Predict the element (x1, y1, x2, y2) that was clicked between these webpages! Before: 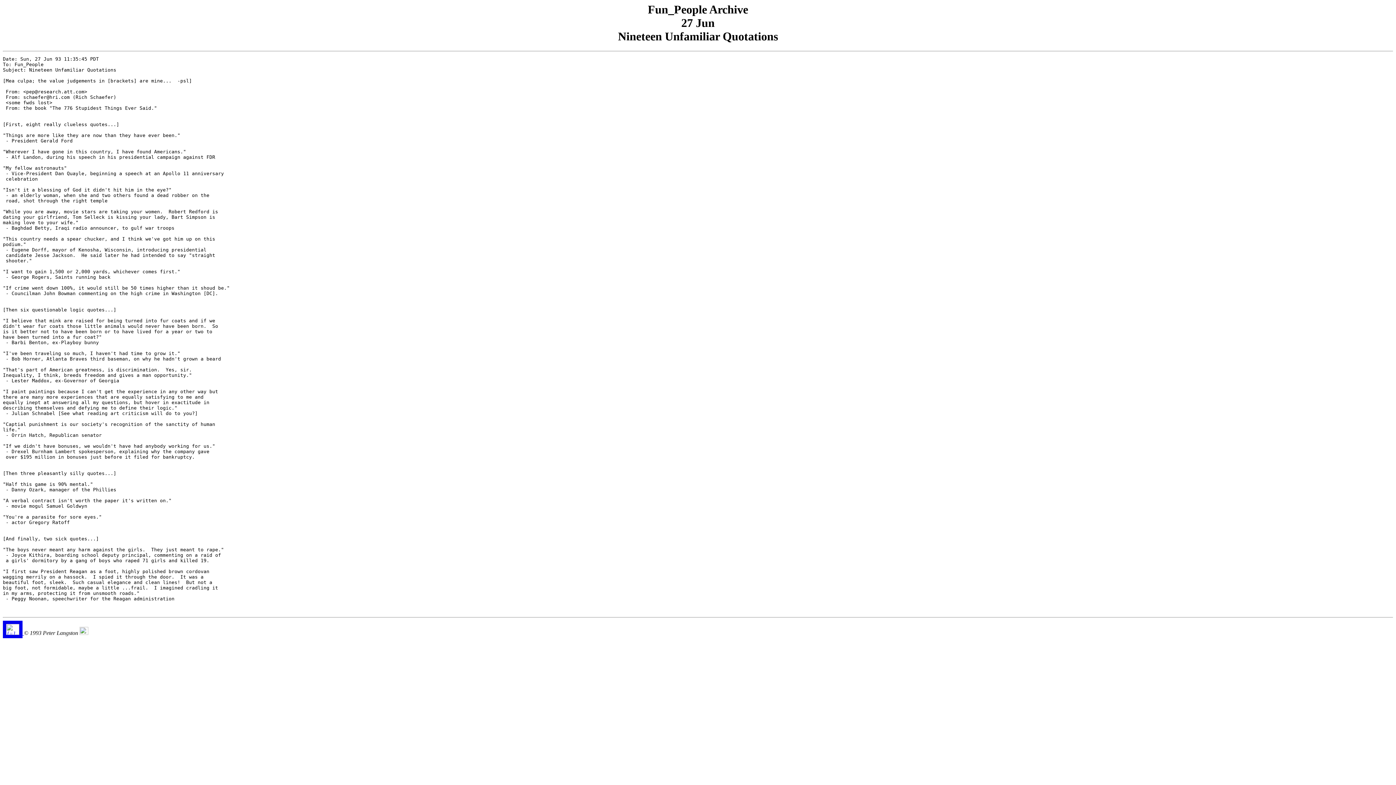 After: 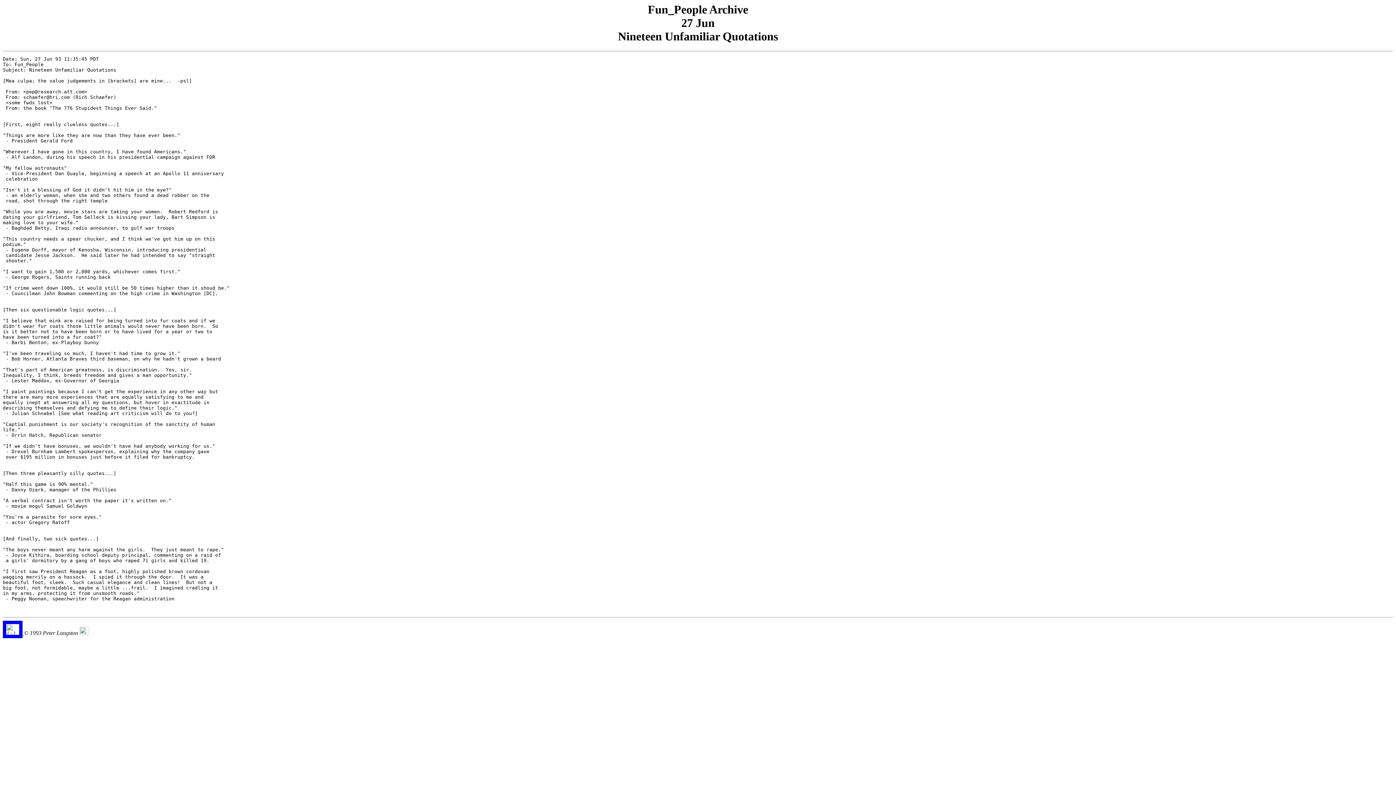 Action: bbox: (79, 630, 88, 636)